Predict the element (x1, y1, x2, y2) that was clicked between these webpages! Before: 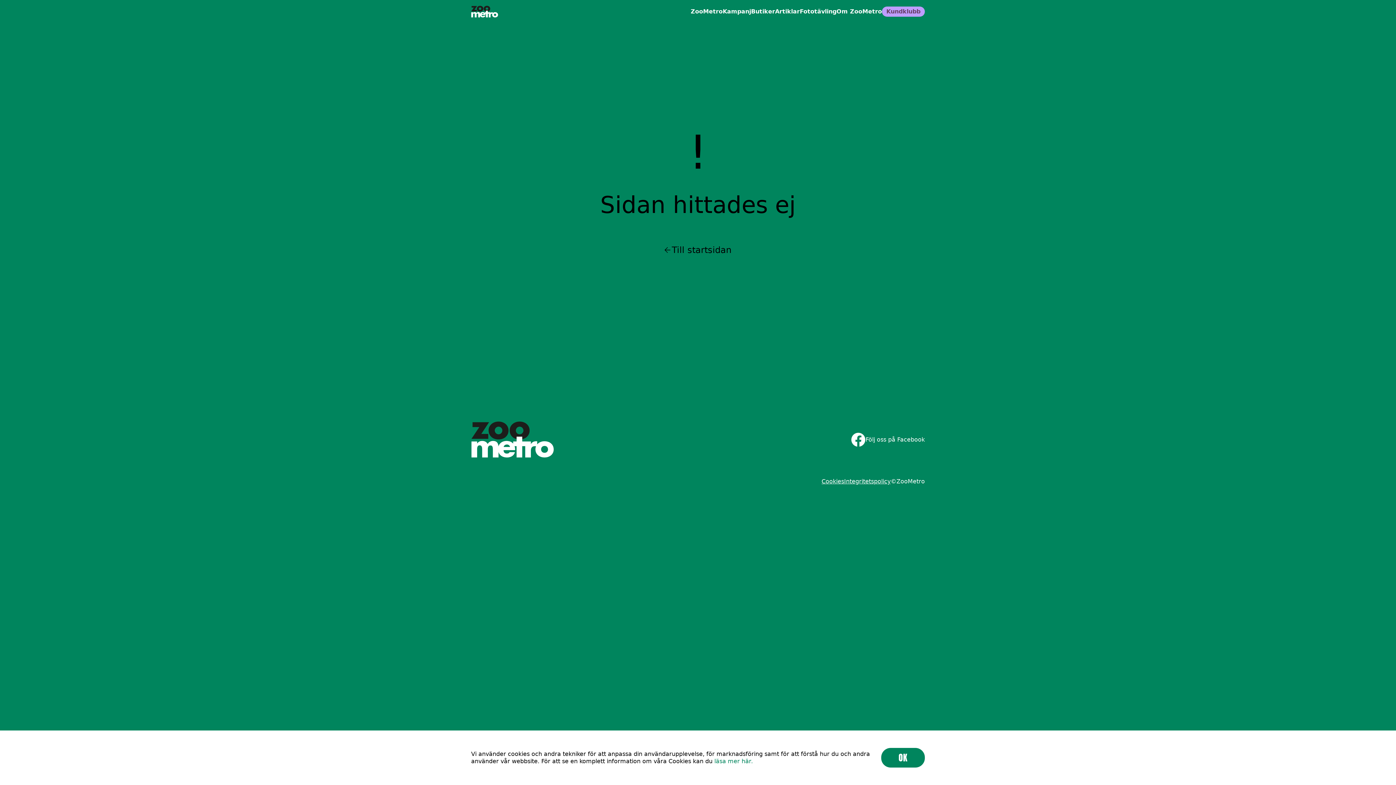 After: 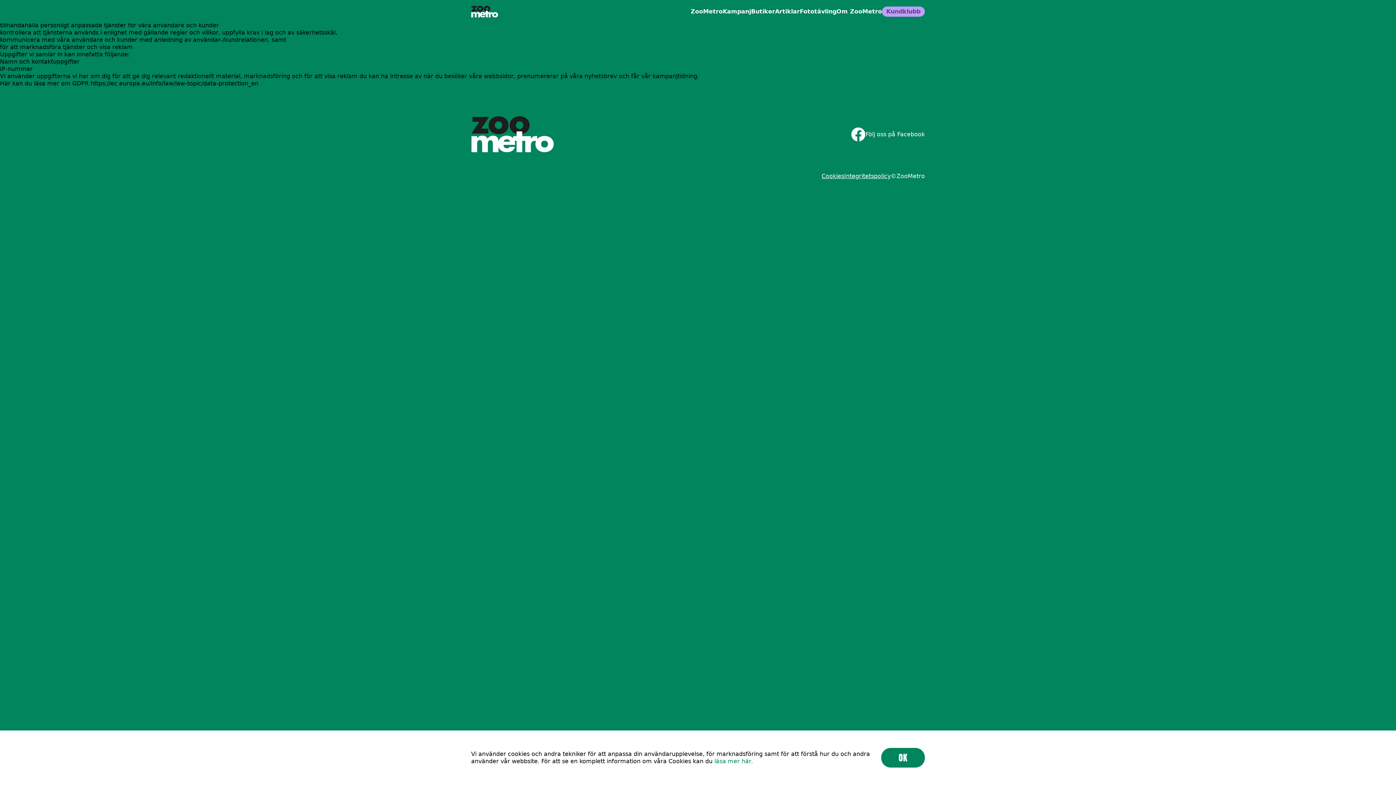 Action: label: Integritetspolicy bbox: (844, 478, 890, 485)